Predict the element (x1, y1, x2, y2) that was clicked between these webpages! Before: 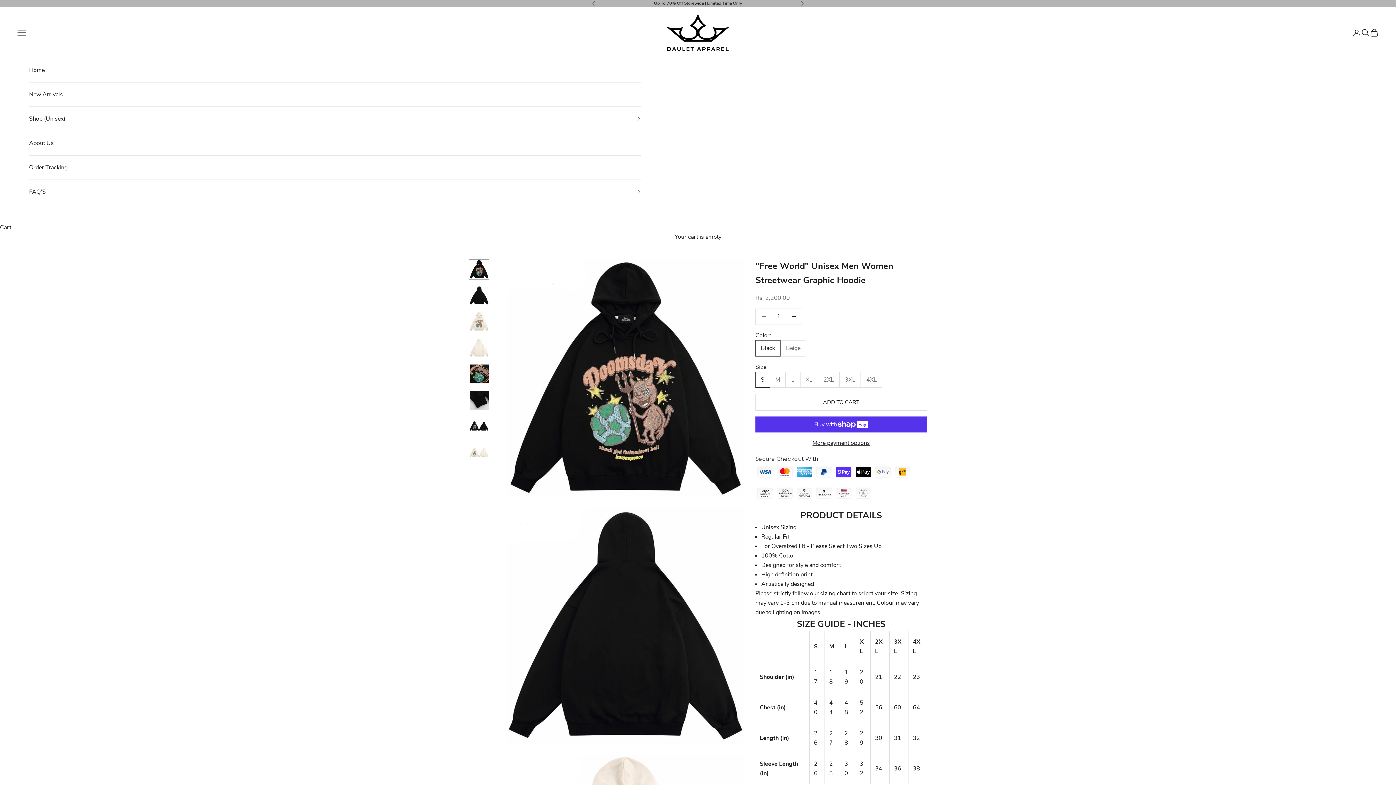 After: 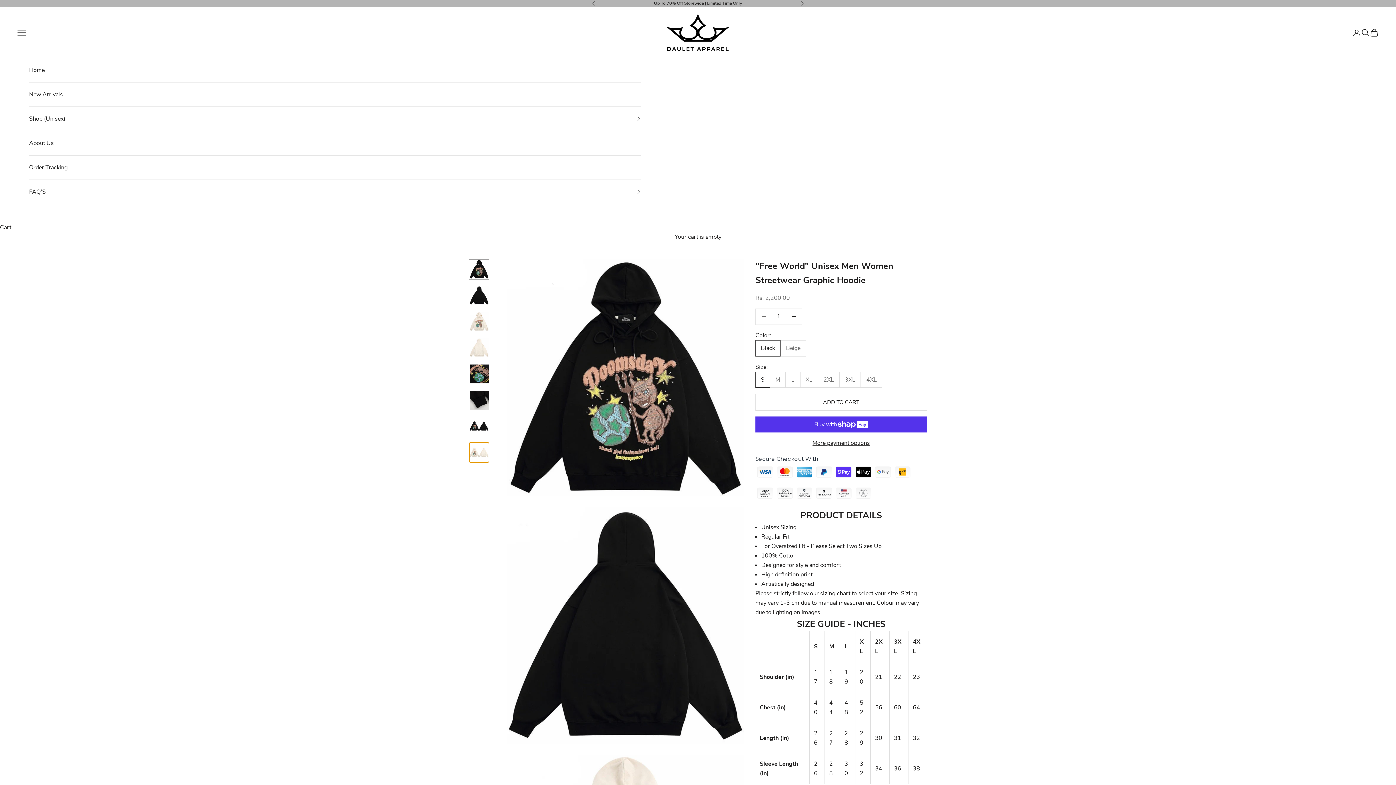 Action: label: Go to item 8 bbox: (469, 442, 489, 462)